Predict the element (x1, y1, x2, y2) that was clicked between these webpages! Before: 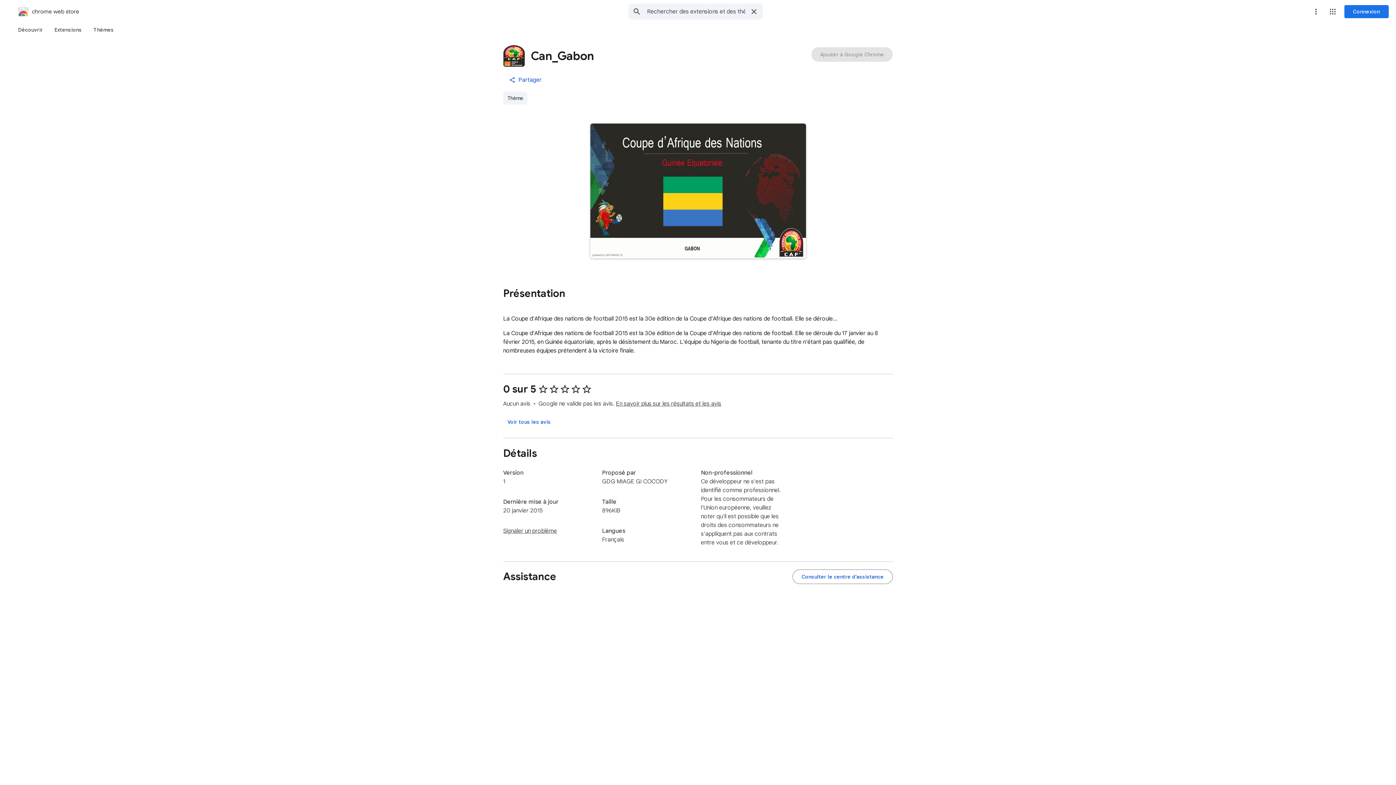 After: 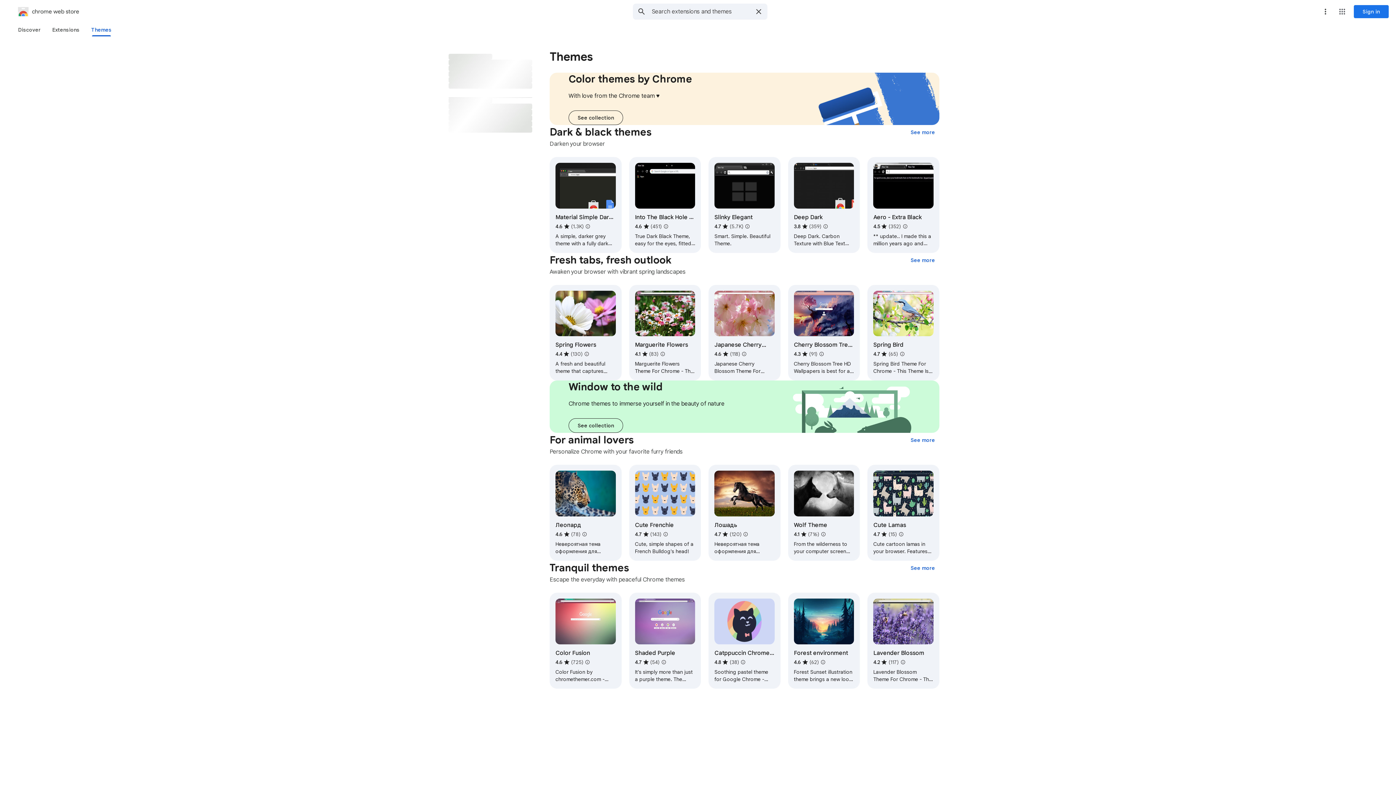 Action: bbox: (503, 91, 527, 104) label: Thème